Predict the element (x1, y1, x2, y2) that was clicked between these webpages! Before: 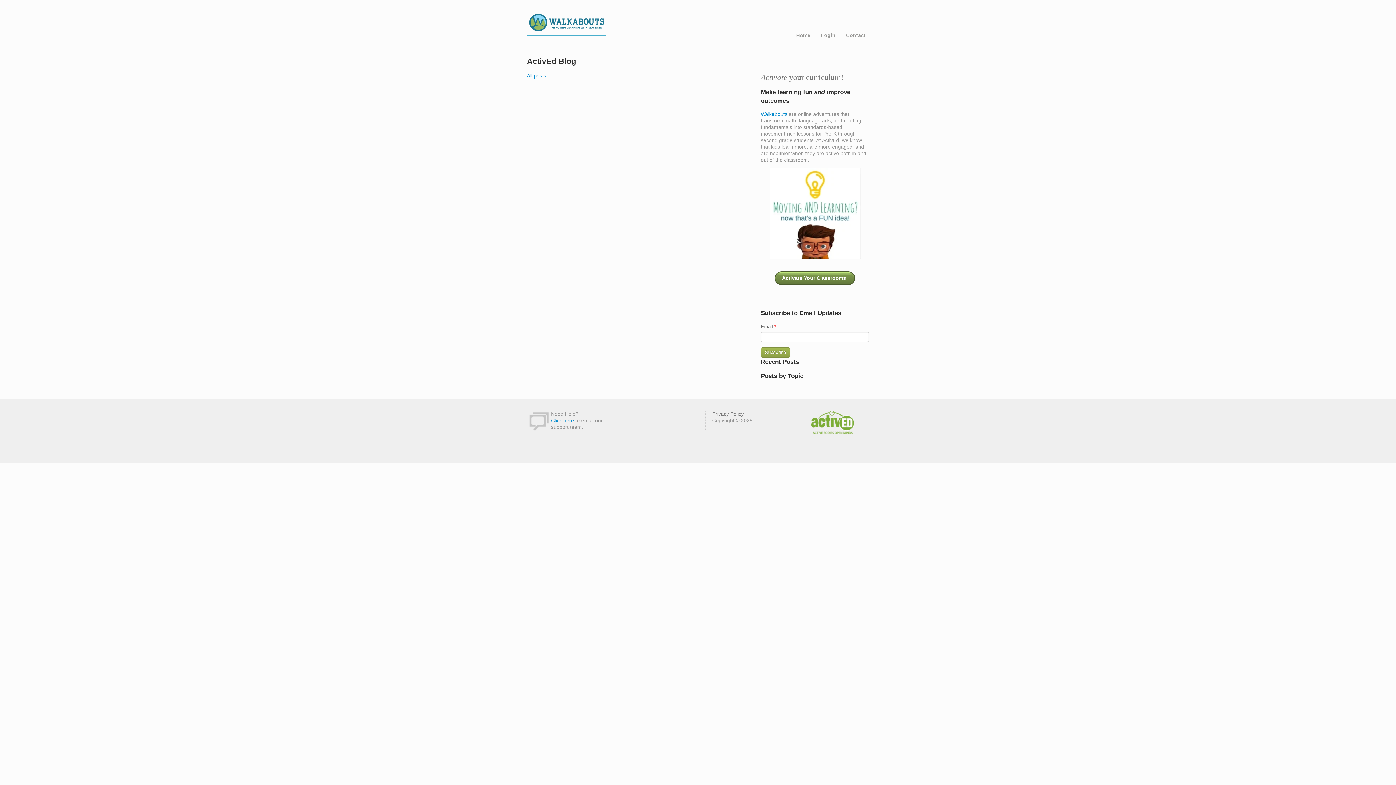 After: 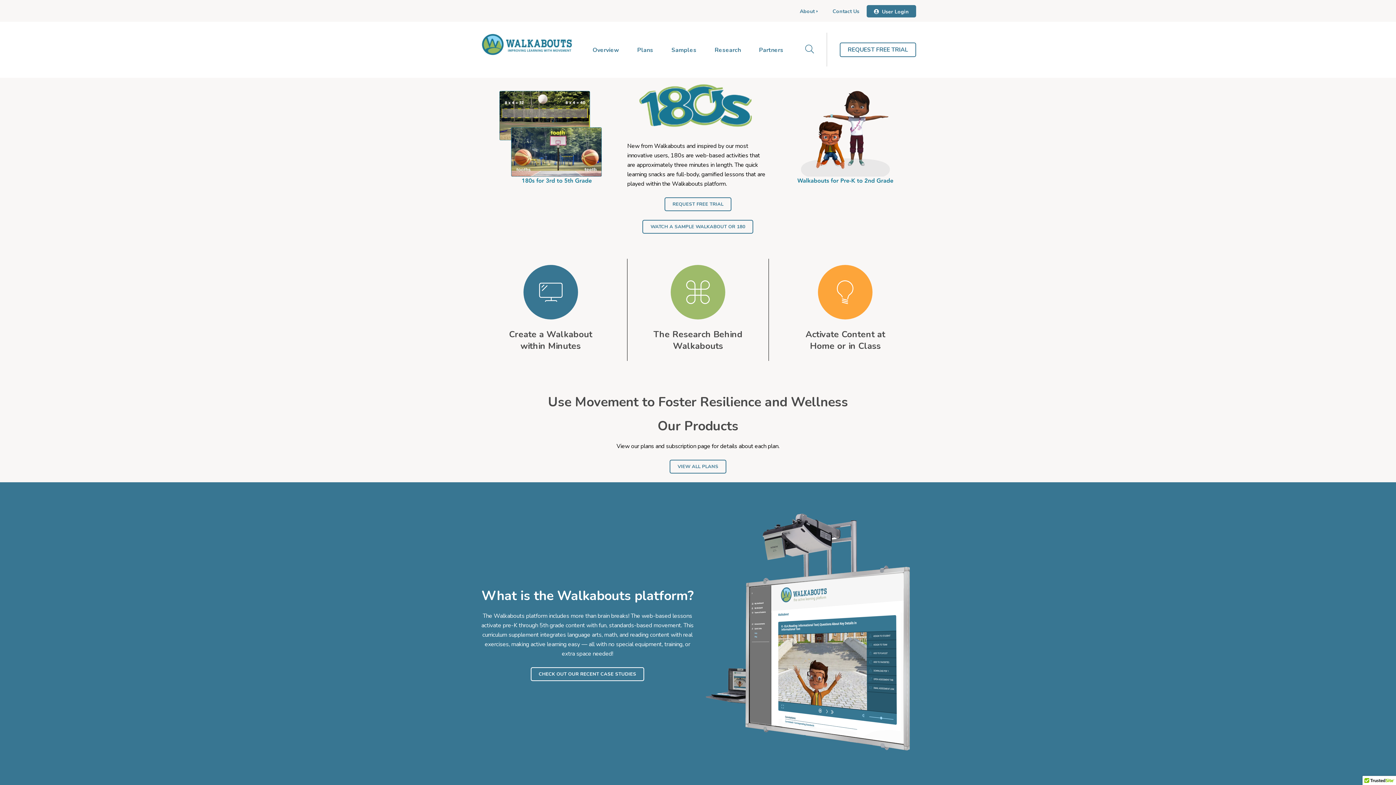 Action: label: Home bbox: (792, 30, 813, 43)